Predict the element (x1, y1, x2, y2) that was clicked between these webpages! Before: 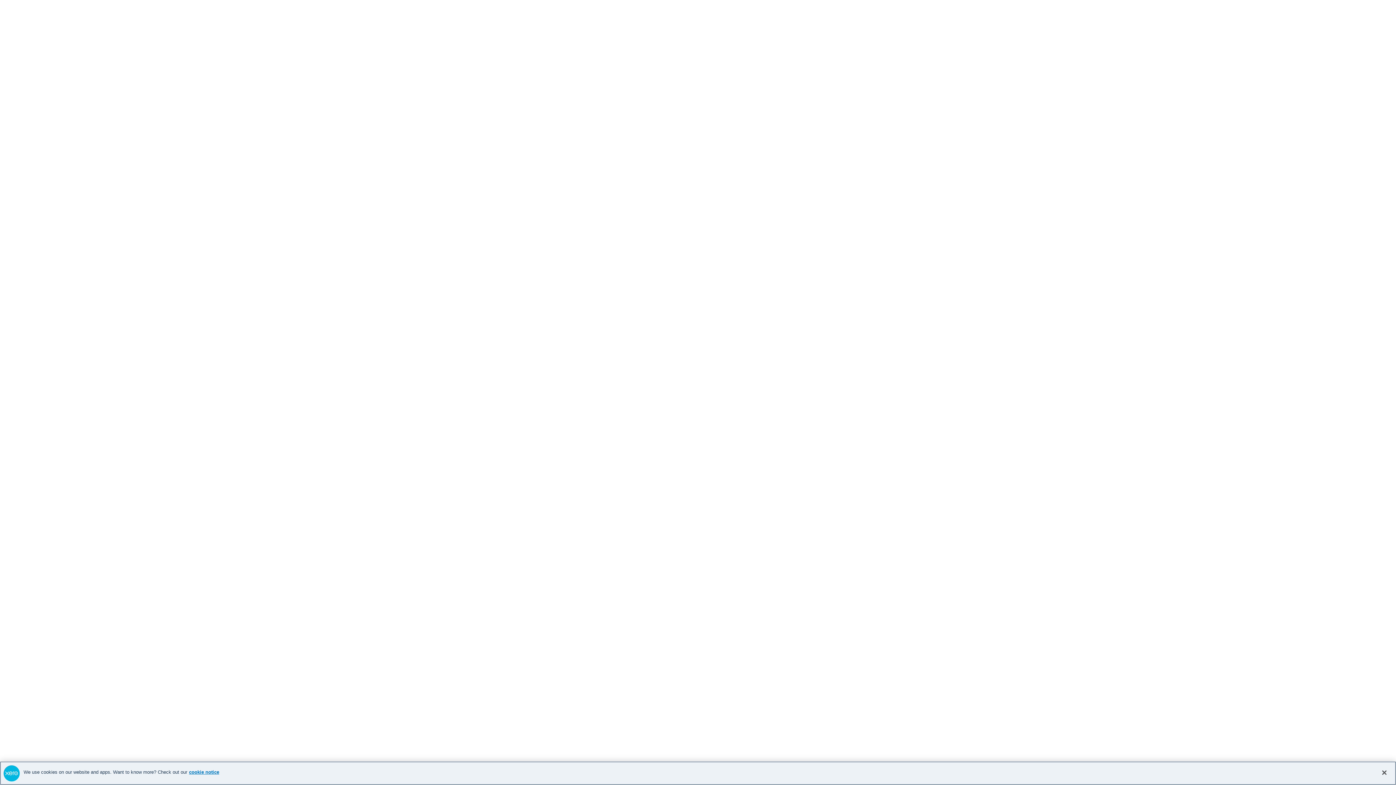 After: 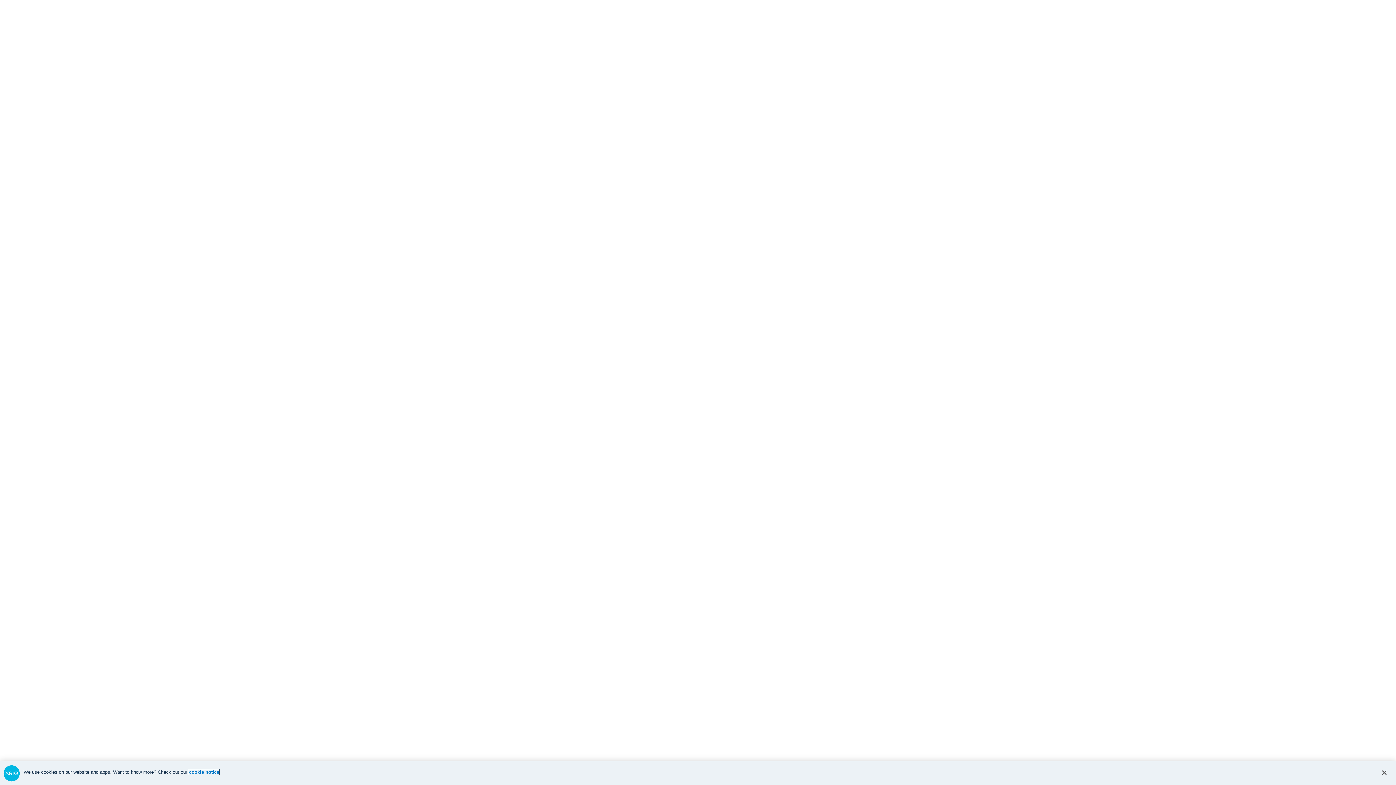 Action: label: cookie notice, opens in a new tab bbox: (189, 769, 219, 775)